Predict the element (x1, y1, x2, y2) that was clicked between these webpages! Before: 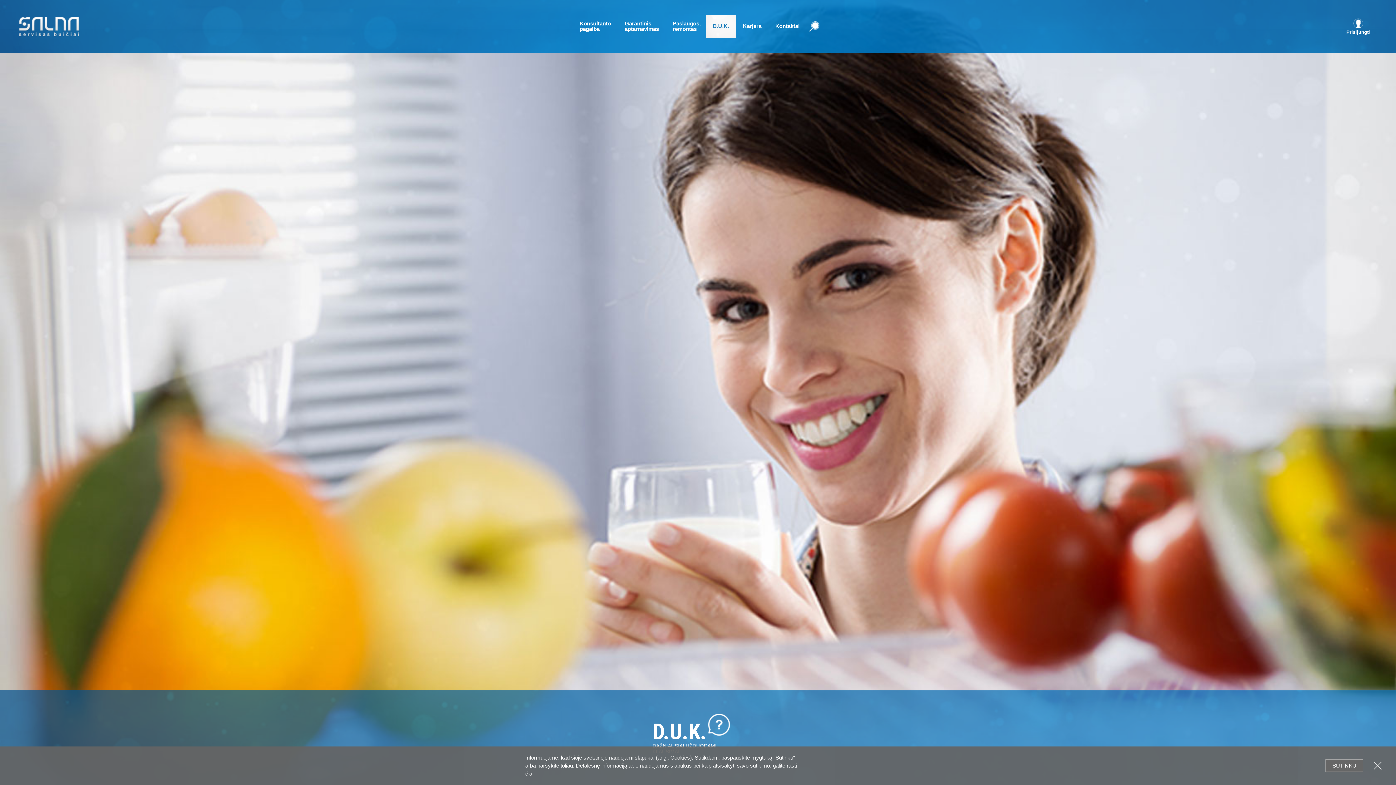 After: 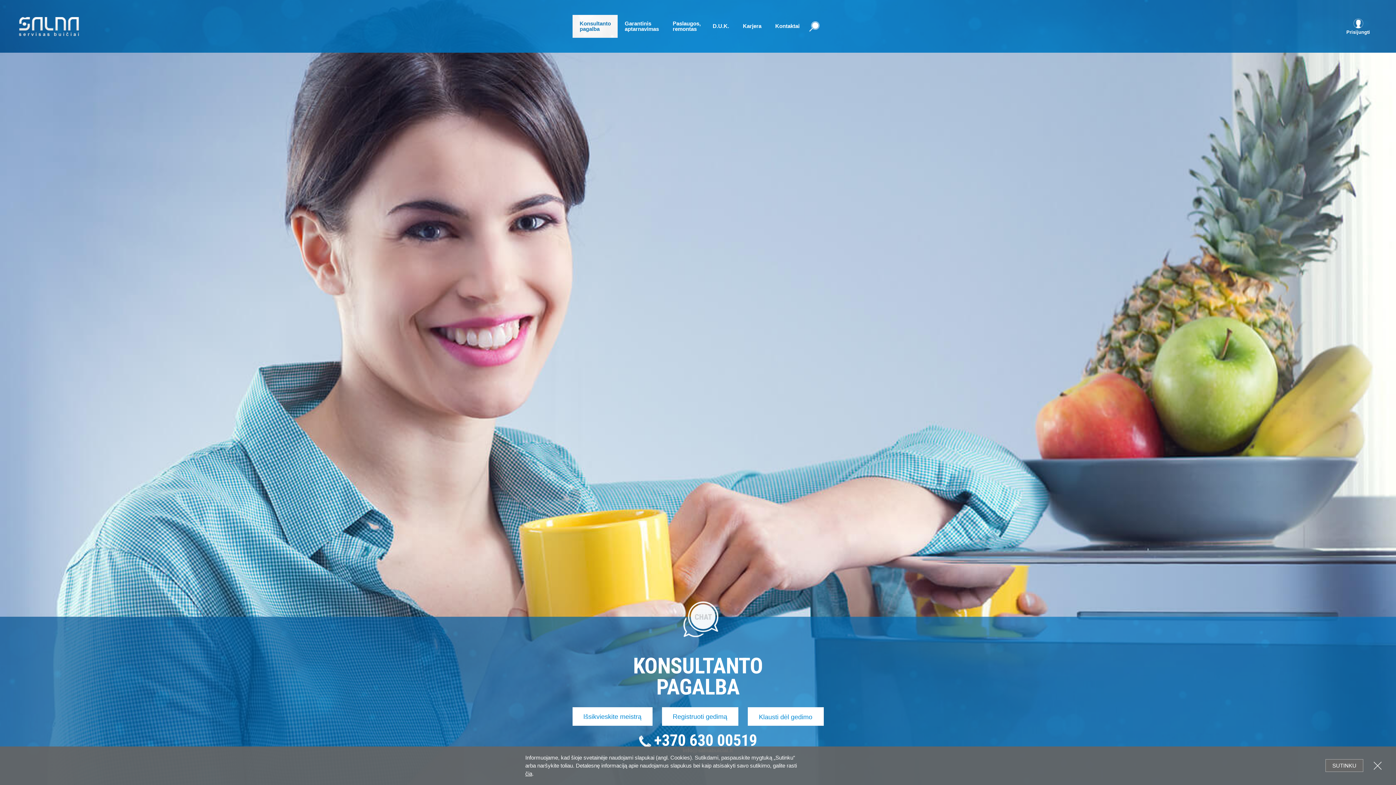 Action: label: Konsultanto pagalba bbox: (572, 14, 617, 37)